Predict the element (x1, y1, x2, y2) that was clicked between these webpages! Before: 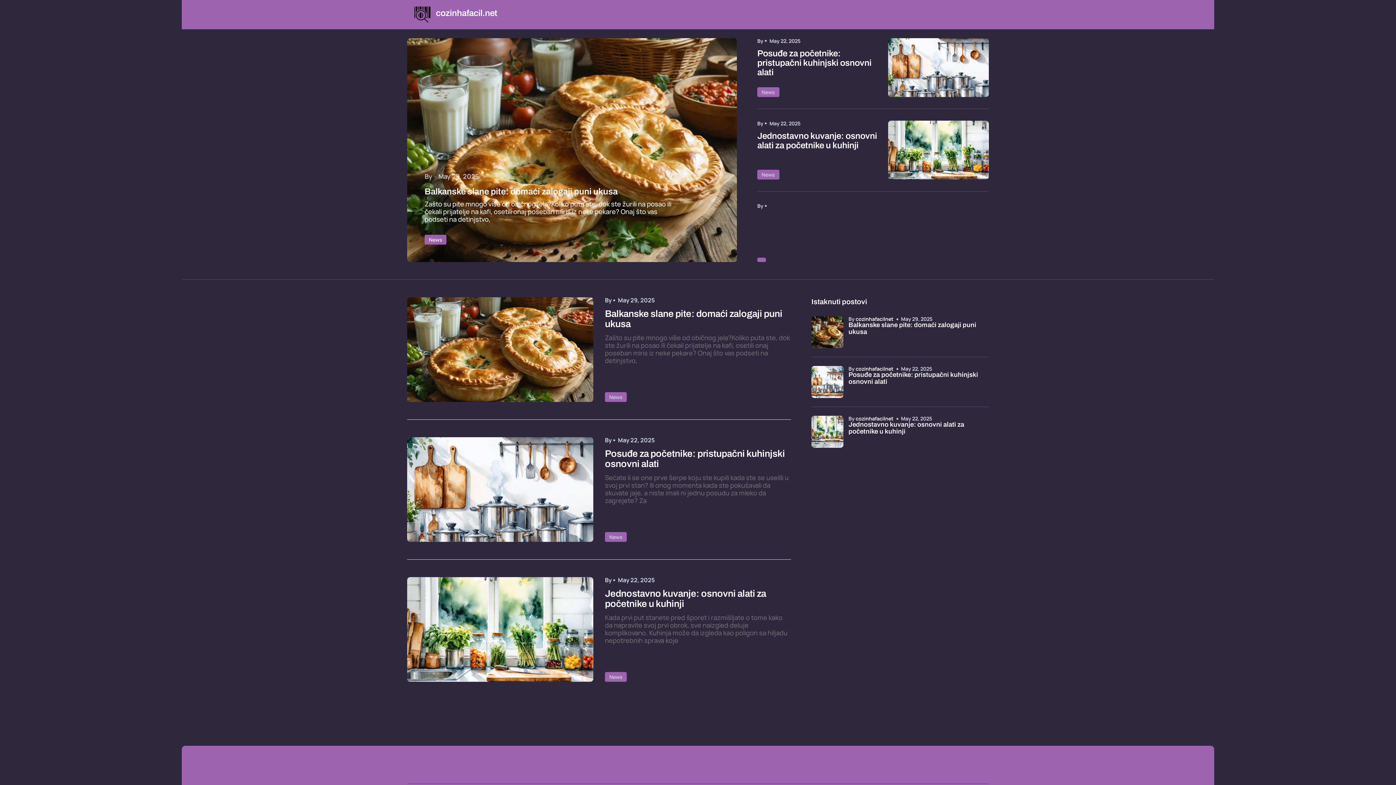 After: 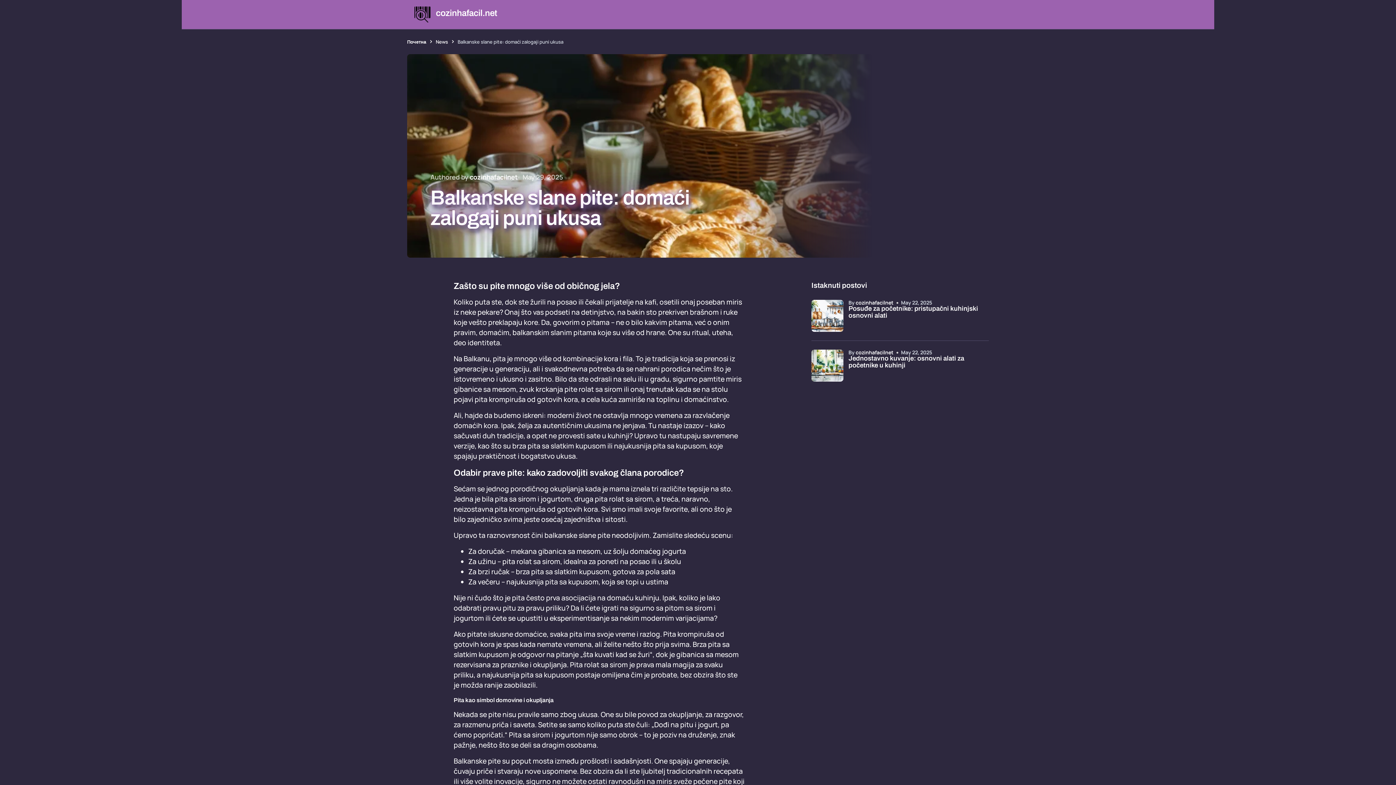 Action: bbox: (407, 297, 593, 402)